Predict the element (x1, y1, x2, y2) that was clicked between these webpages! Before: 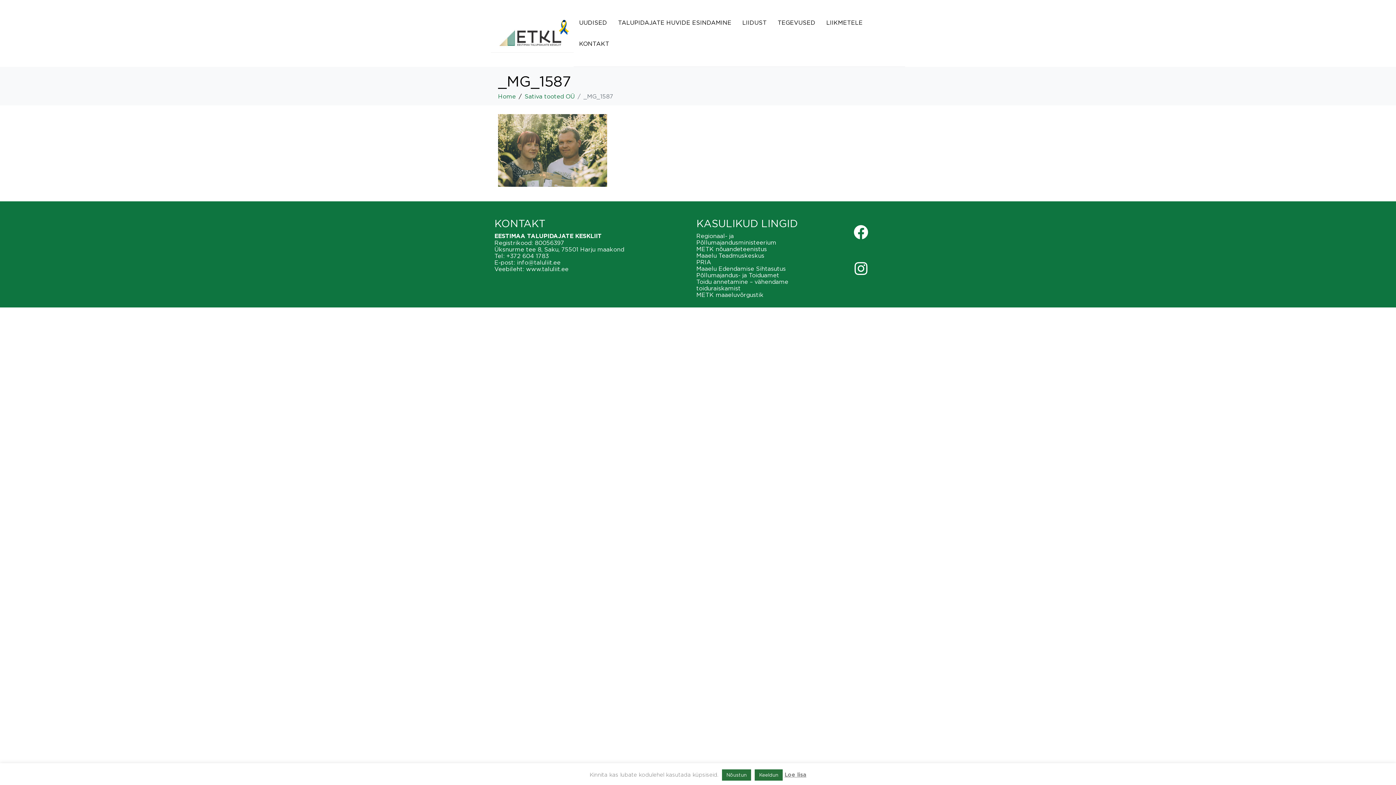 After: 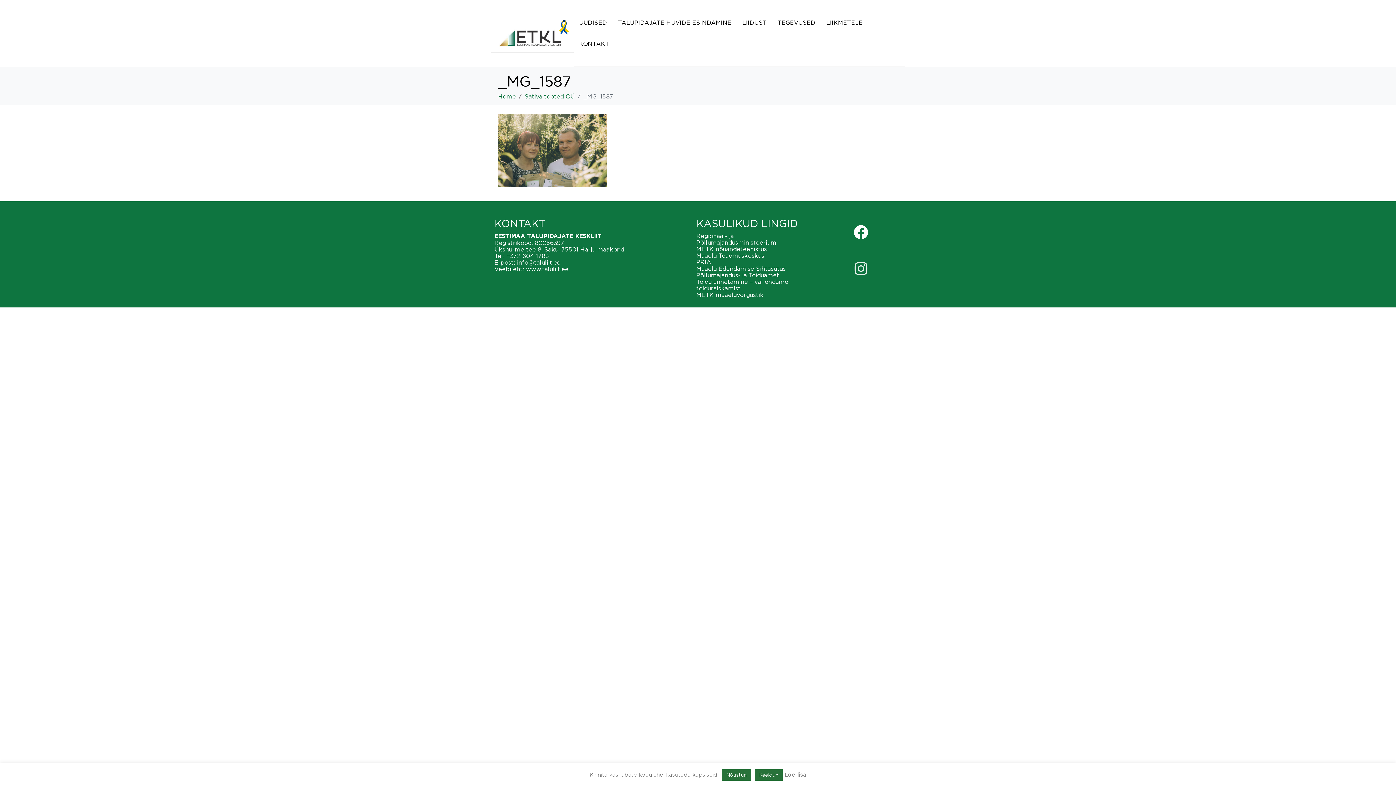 Action: label: Instagram bbox: (846, 254, 875, 283)